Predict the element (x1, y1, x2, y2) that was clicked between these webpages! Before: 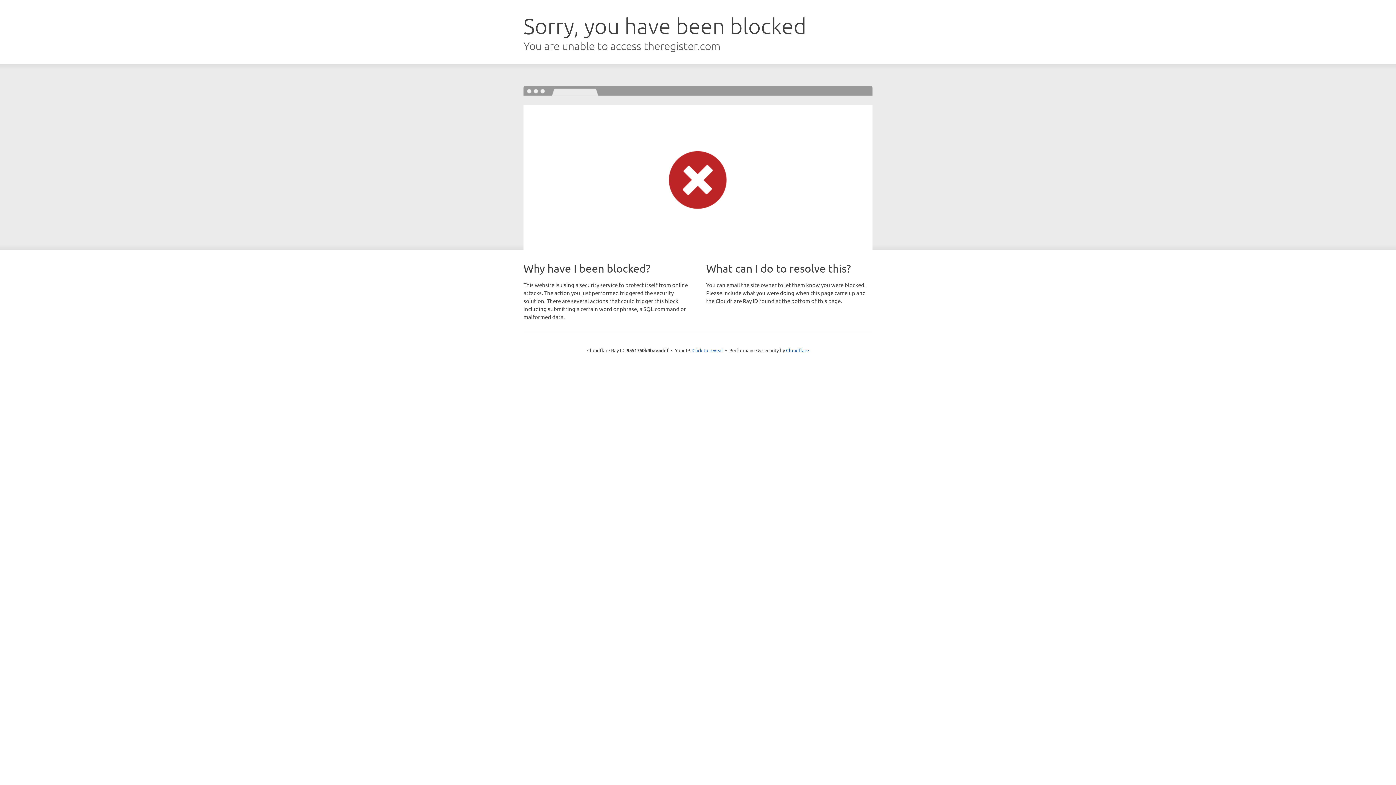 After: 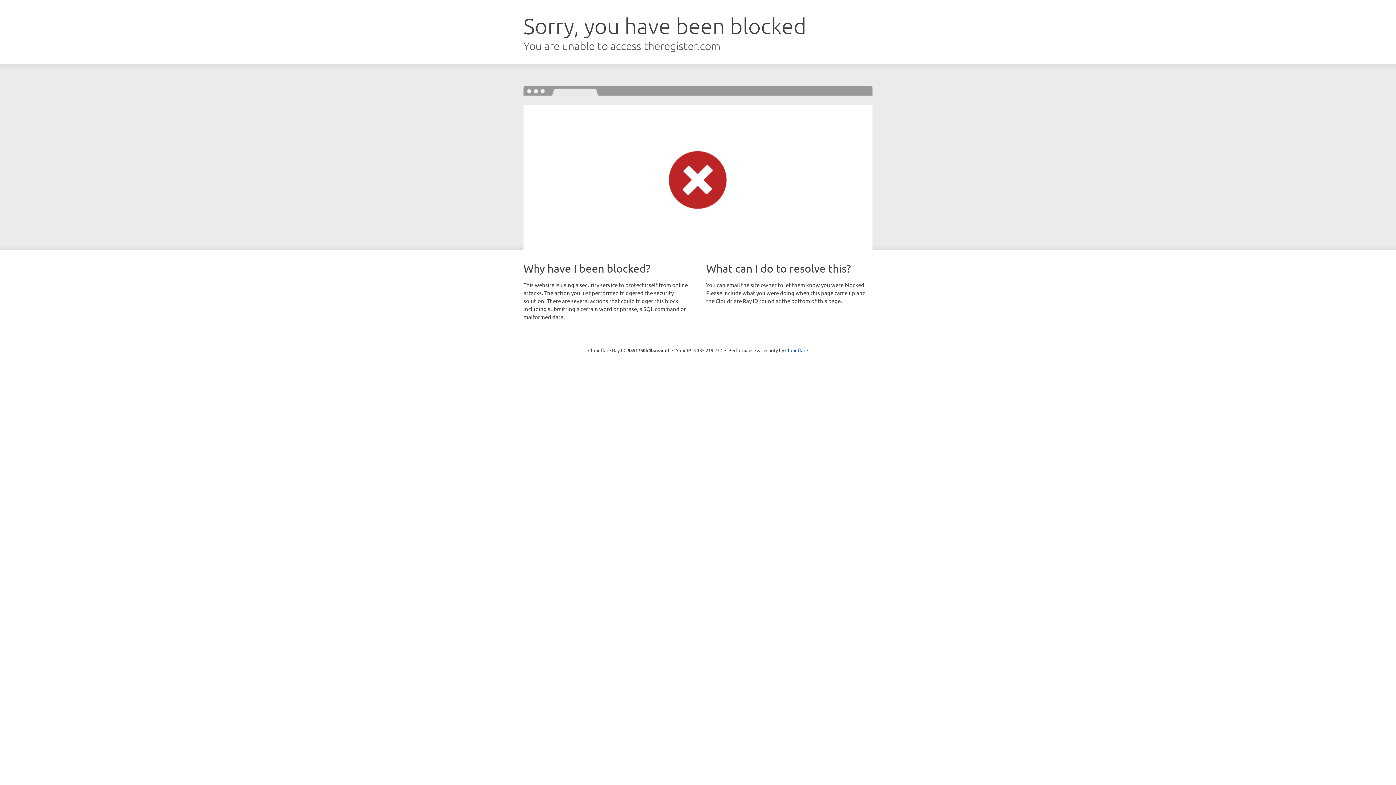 Action: bbox: (692, 346, 723, 353) label: Click to reveal